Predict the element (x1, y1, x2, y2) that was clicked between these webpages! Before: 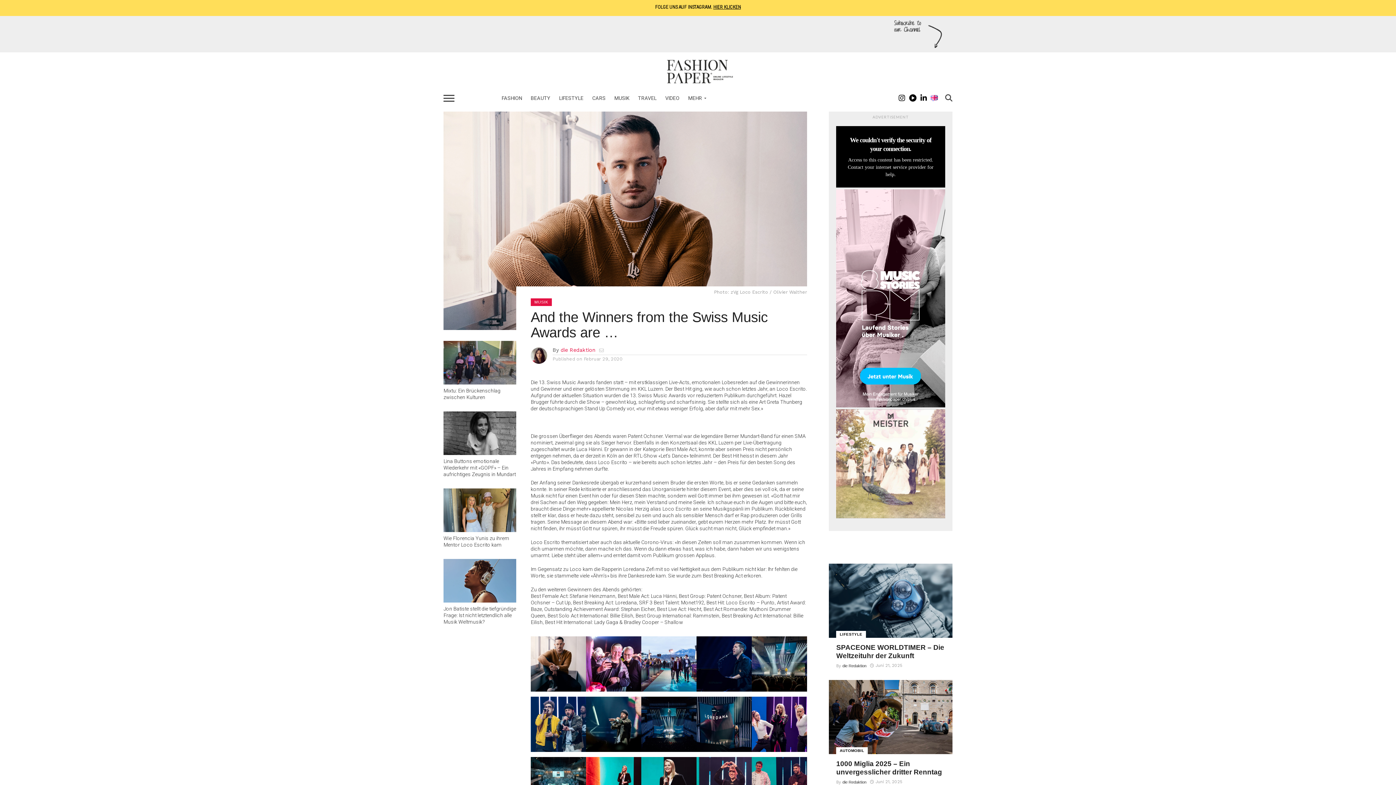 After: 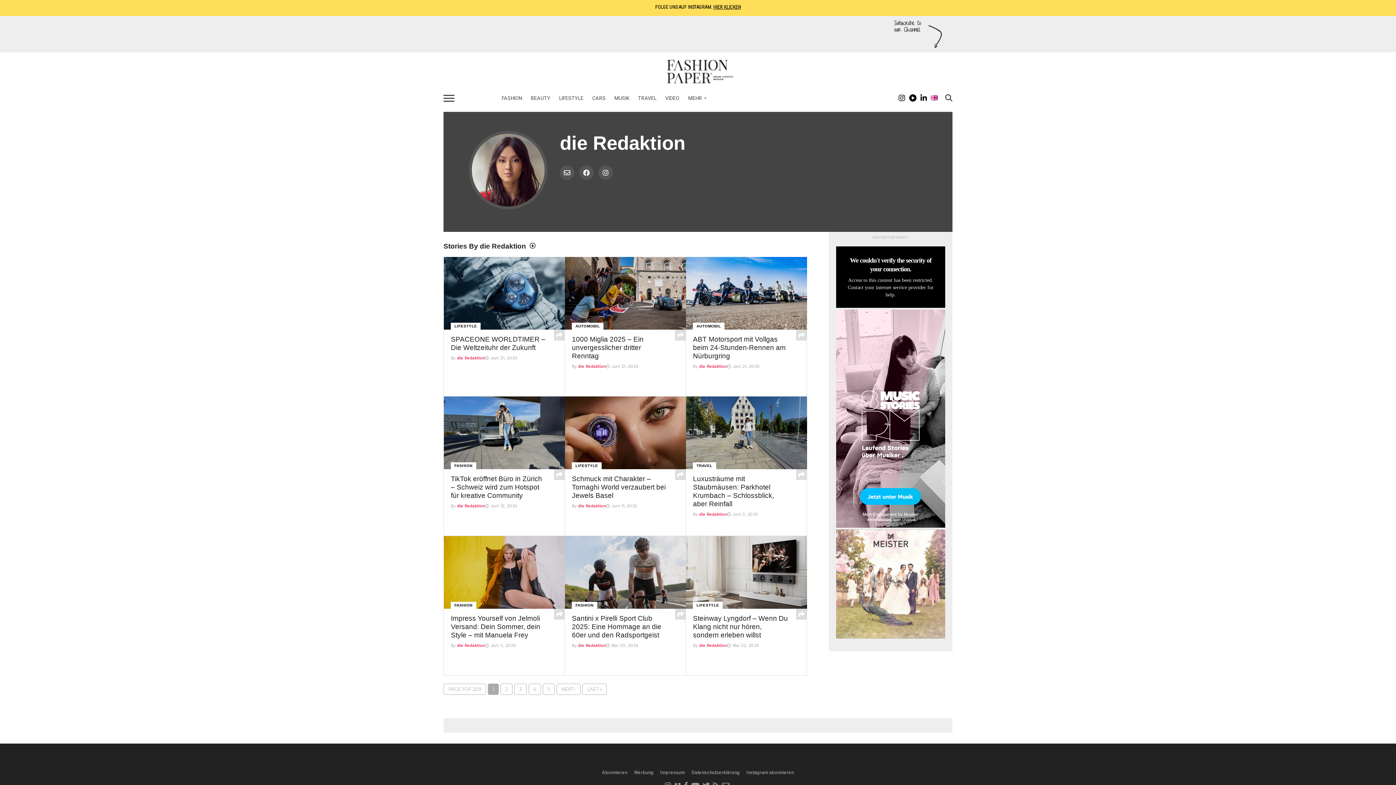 Action: bbox: (842, 780, 866, 784) label: die Redaktion